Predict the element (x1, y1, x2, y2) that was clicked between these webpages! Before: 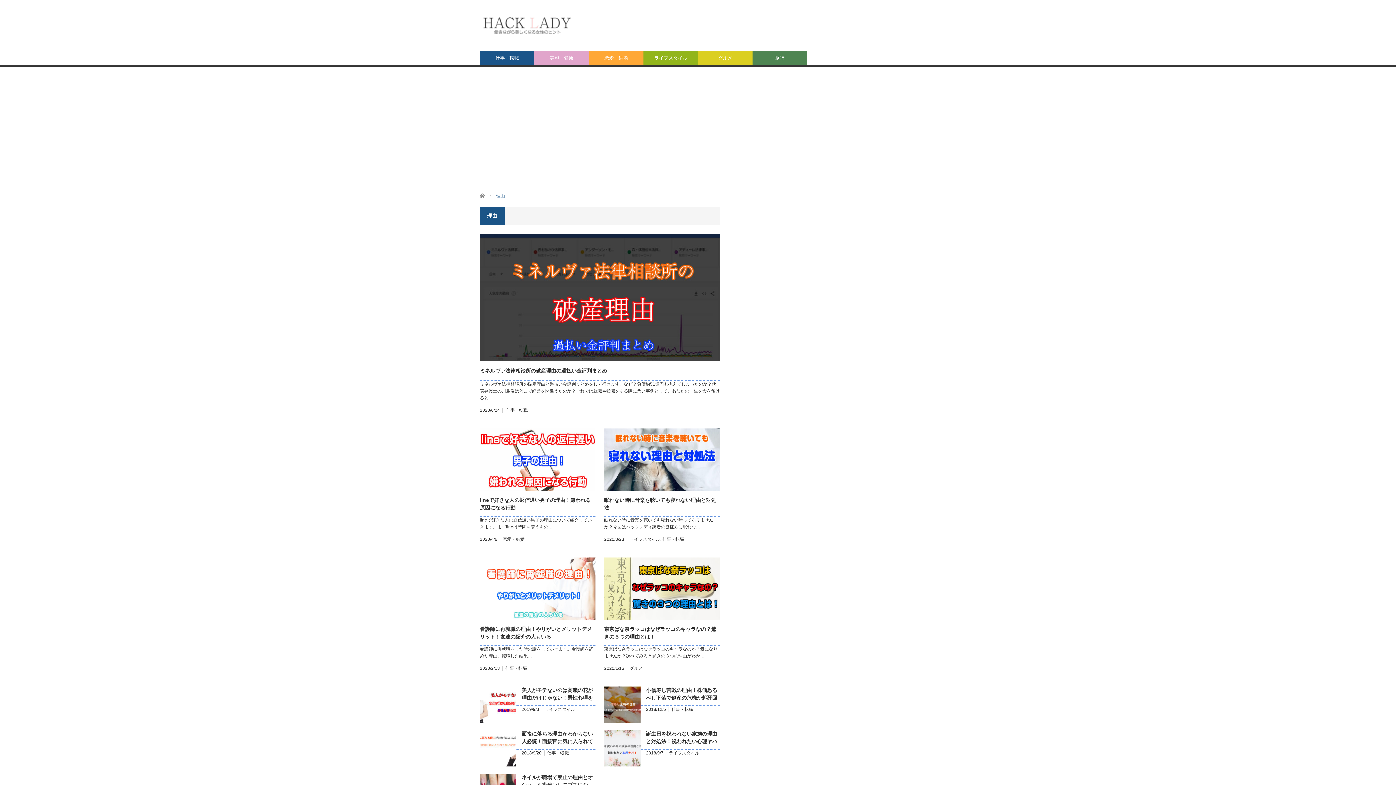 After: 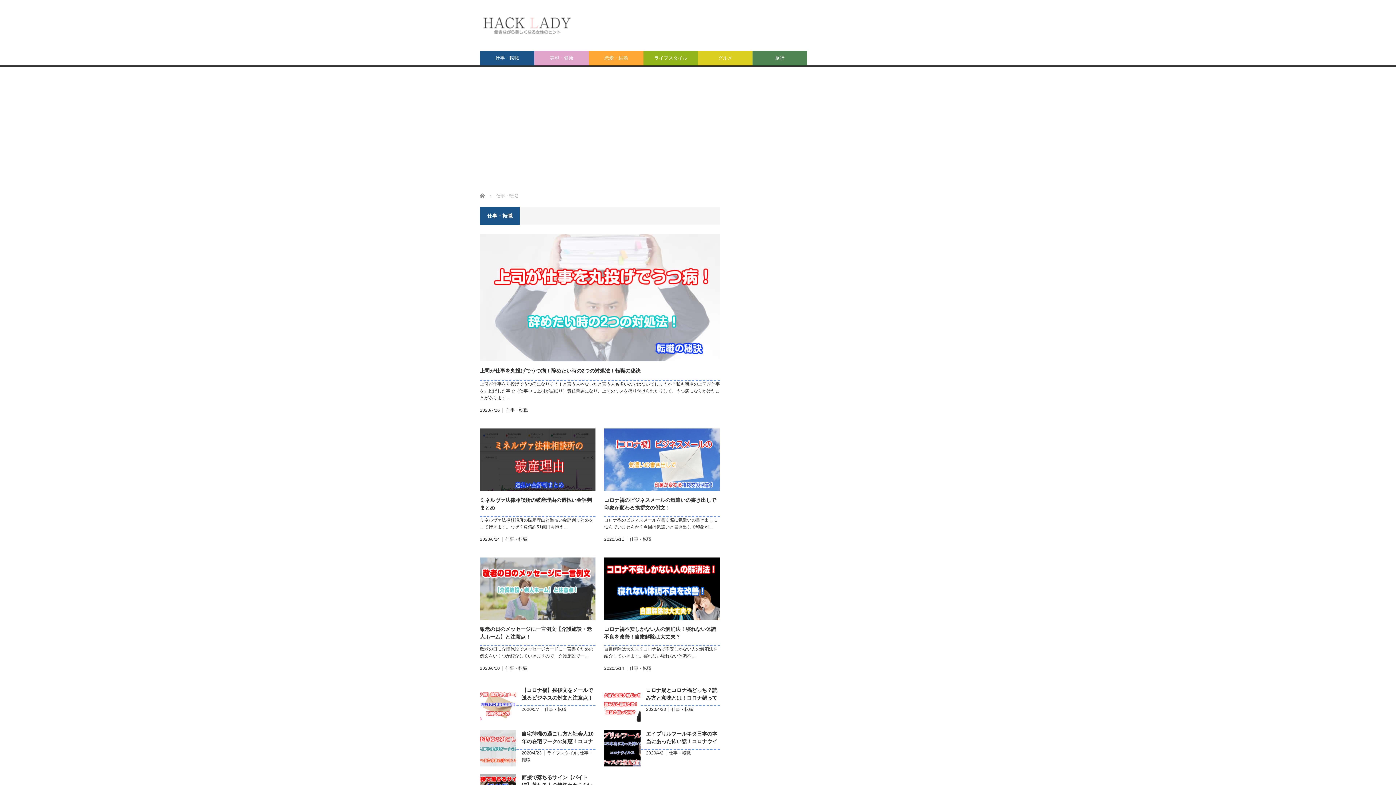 Action: bbox: (671, 707, 693, 712) label: 仕事・転職